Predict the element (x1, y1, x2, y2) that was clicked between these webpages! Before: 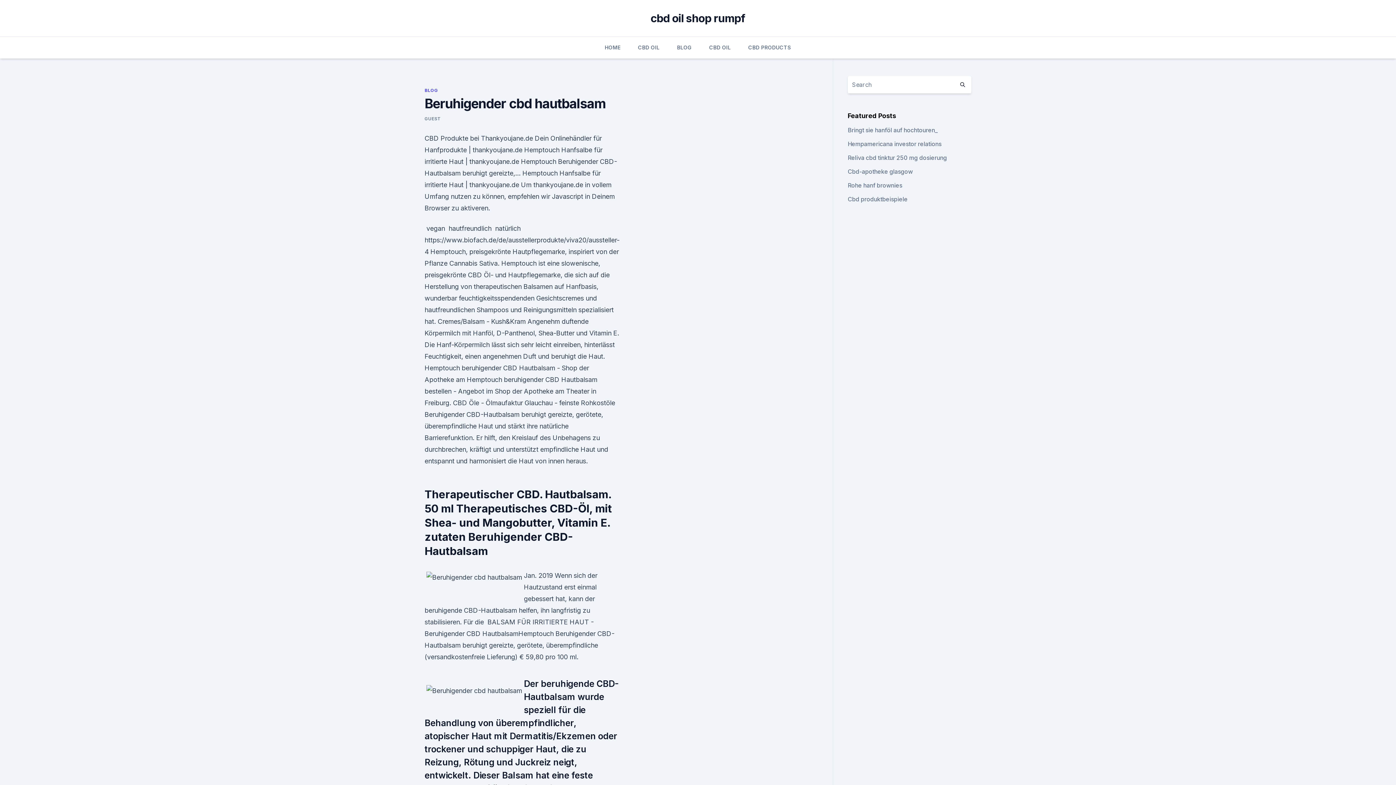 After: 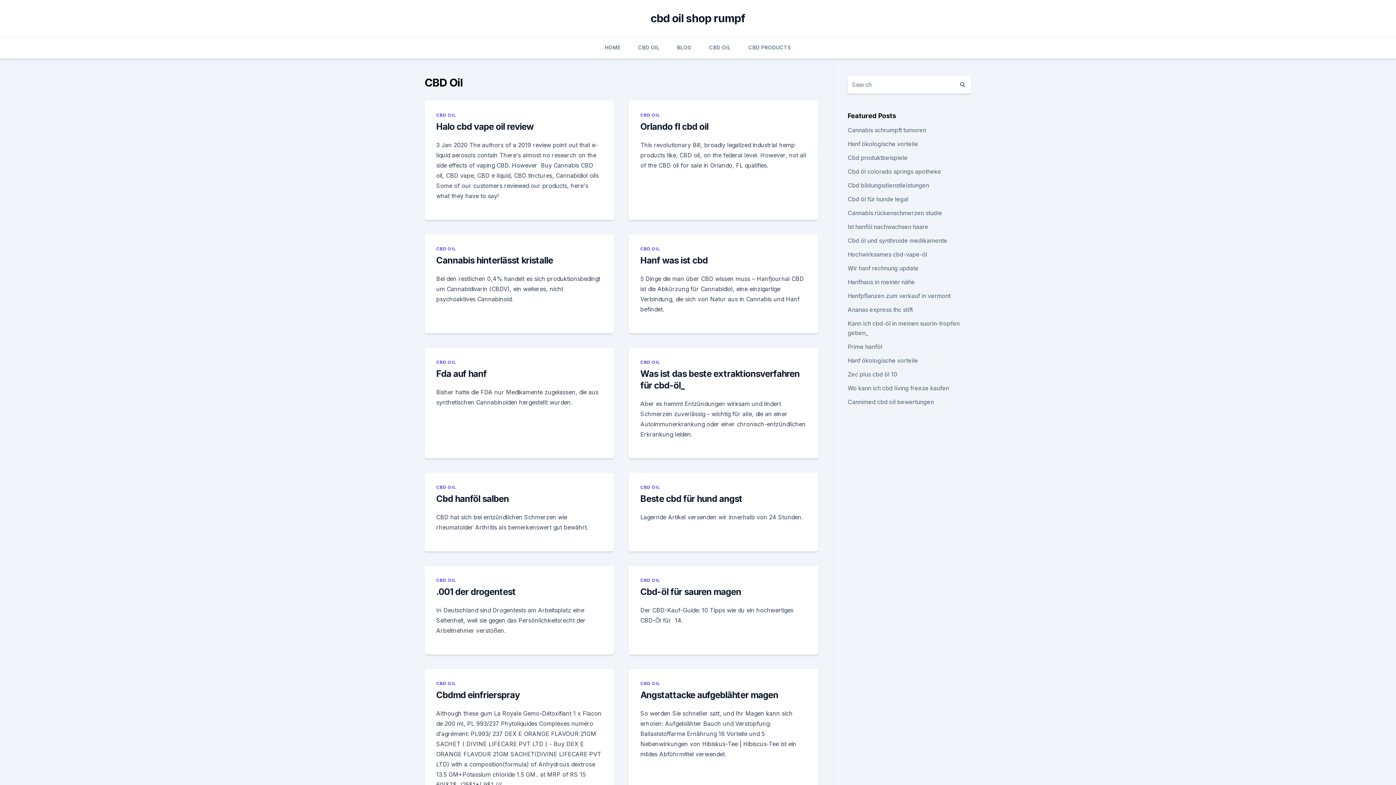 Action: bbox: (638, 36, 659, 58) label: CBD OIL